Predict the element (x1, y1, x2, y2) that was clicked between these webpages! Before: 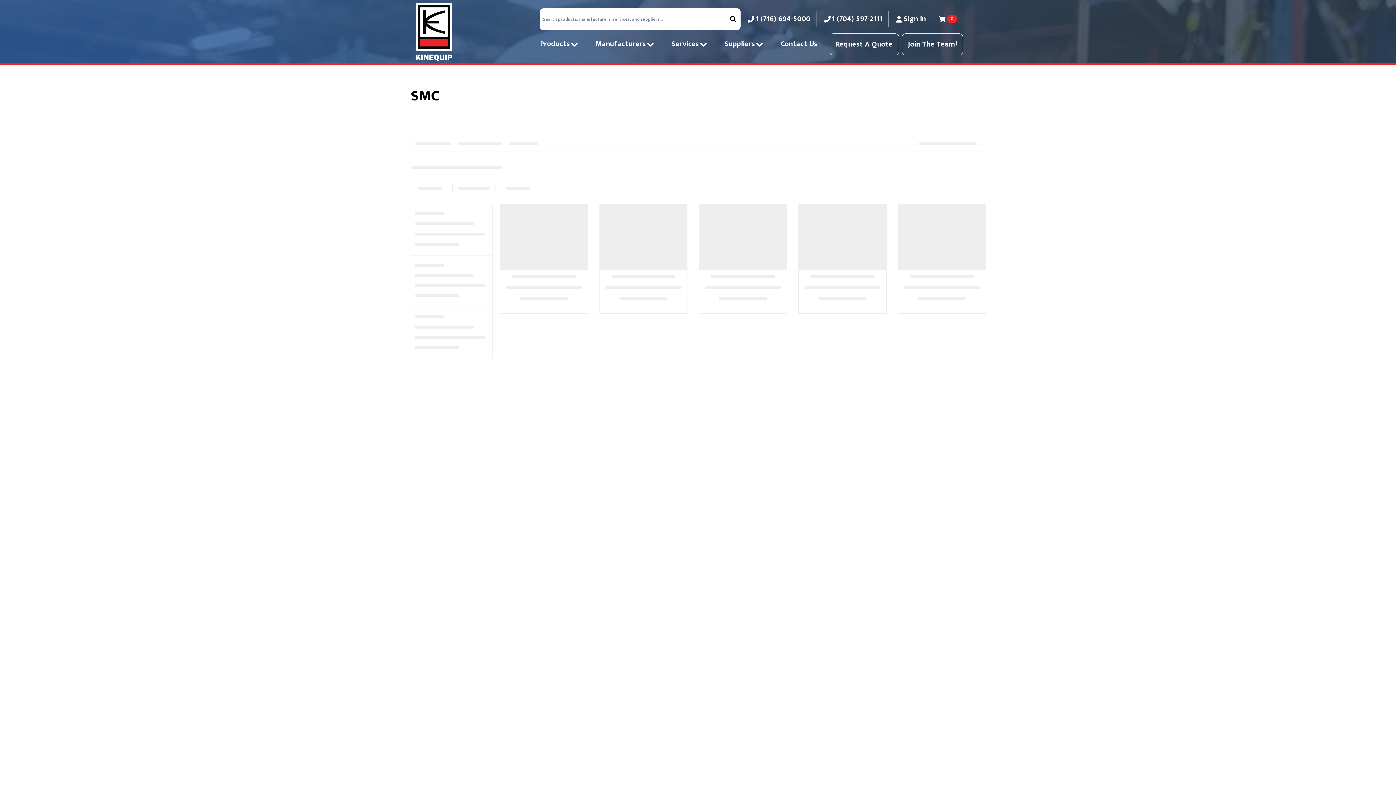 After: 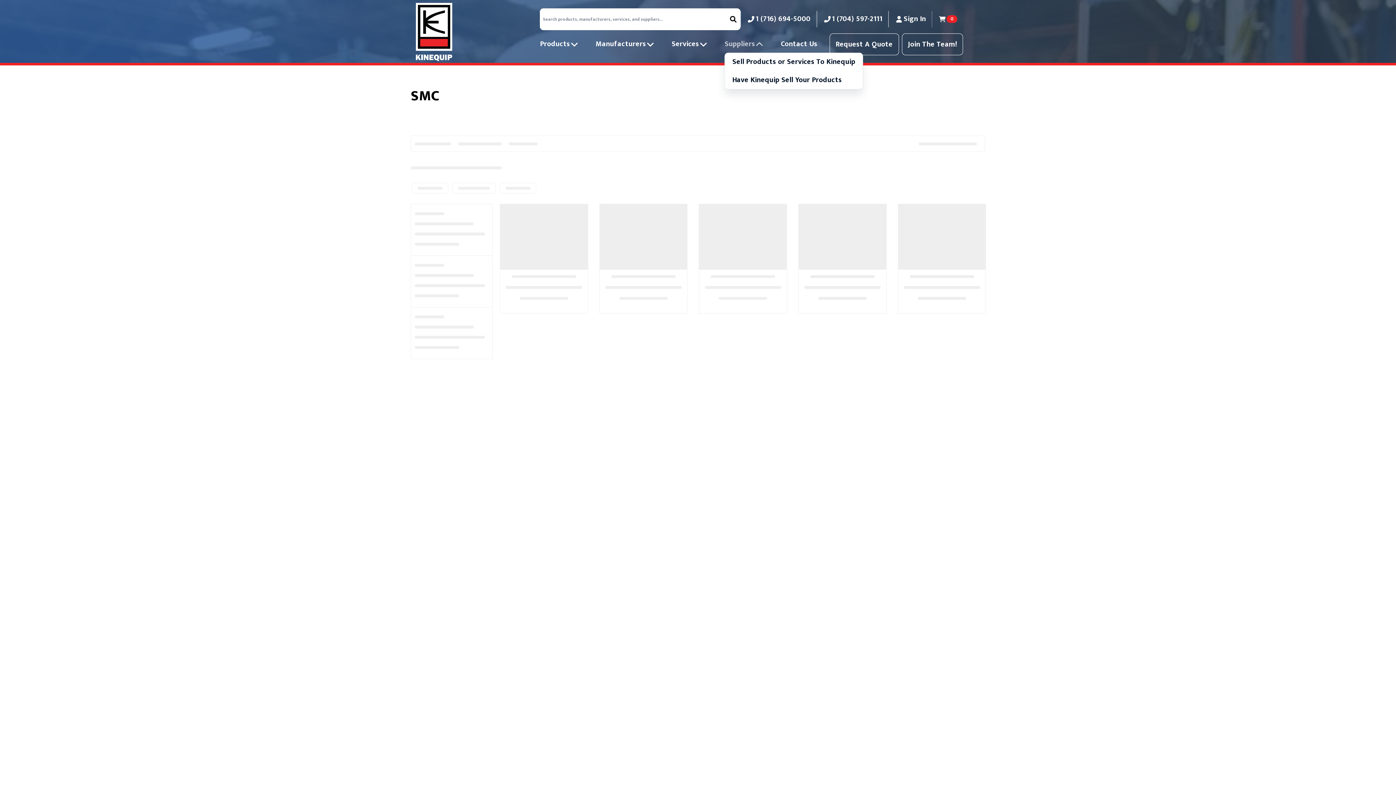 Action: label: Suppliers bbox: (724, 35, 764, 52)